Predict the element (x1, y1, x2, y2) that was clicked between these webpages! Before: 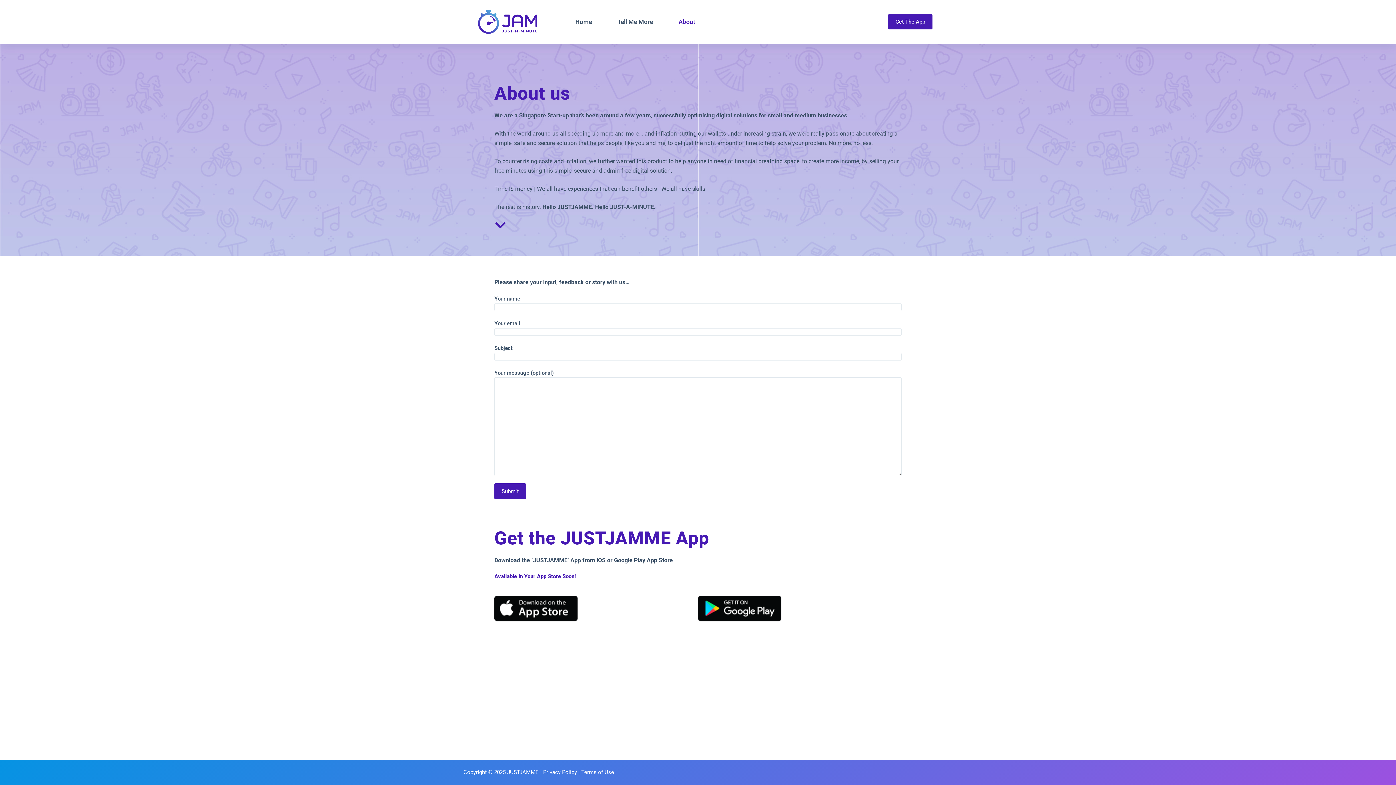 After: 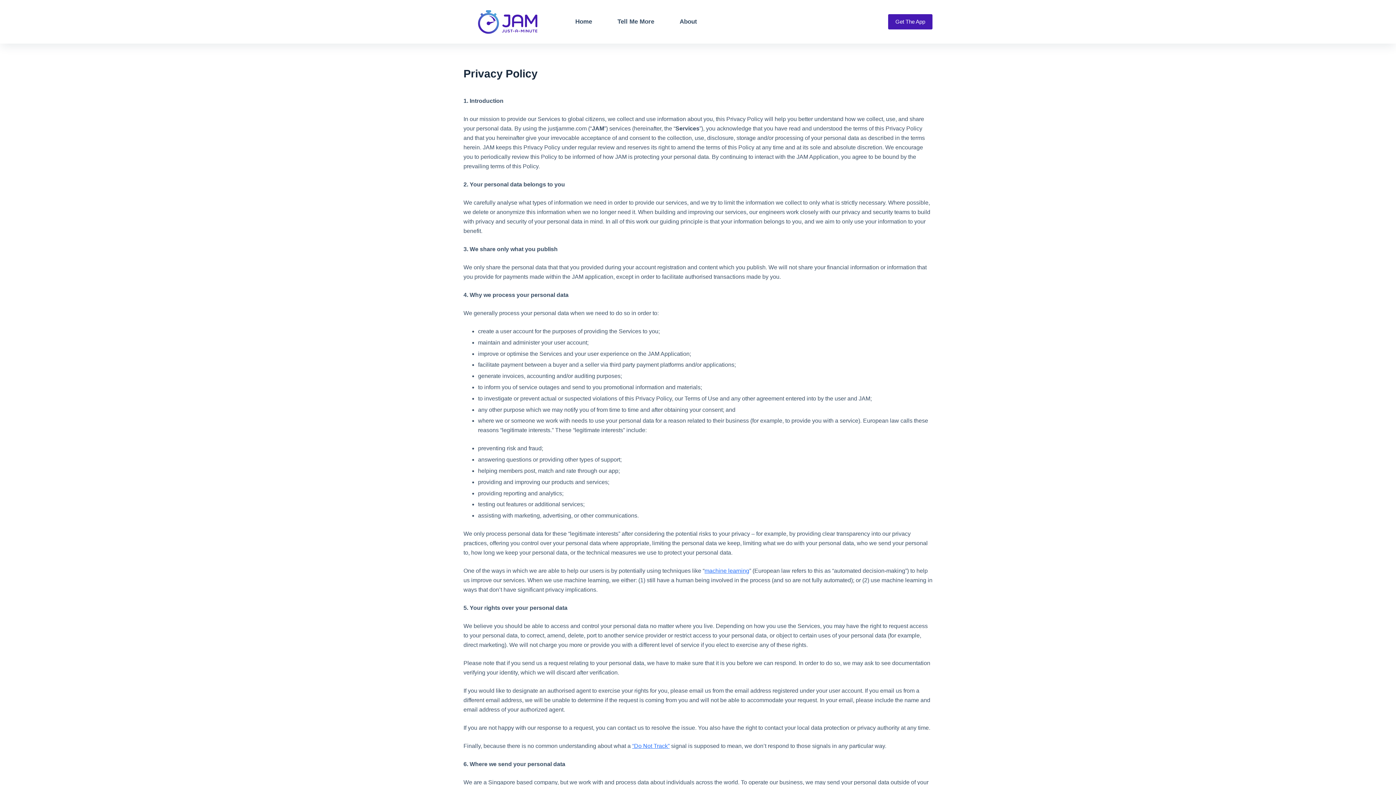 Action: bbox: (543, 769, 577, 776) label: Privacy Policy